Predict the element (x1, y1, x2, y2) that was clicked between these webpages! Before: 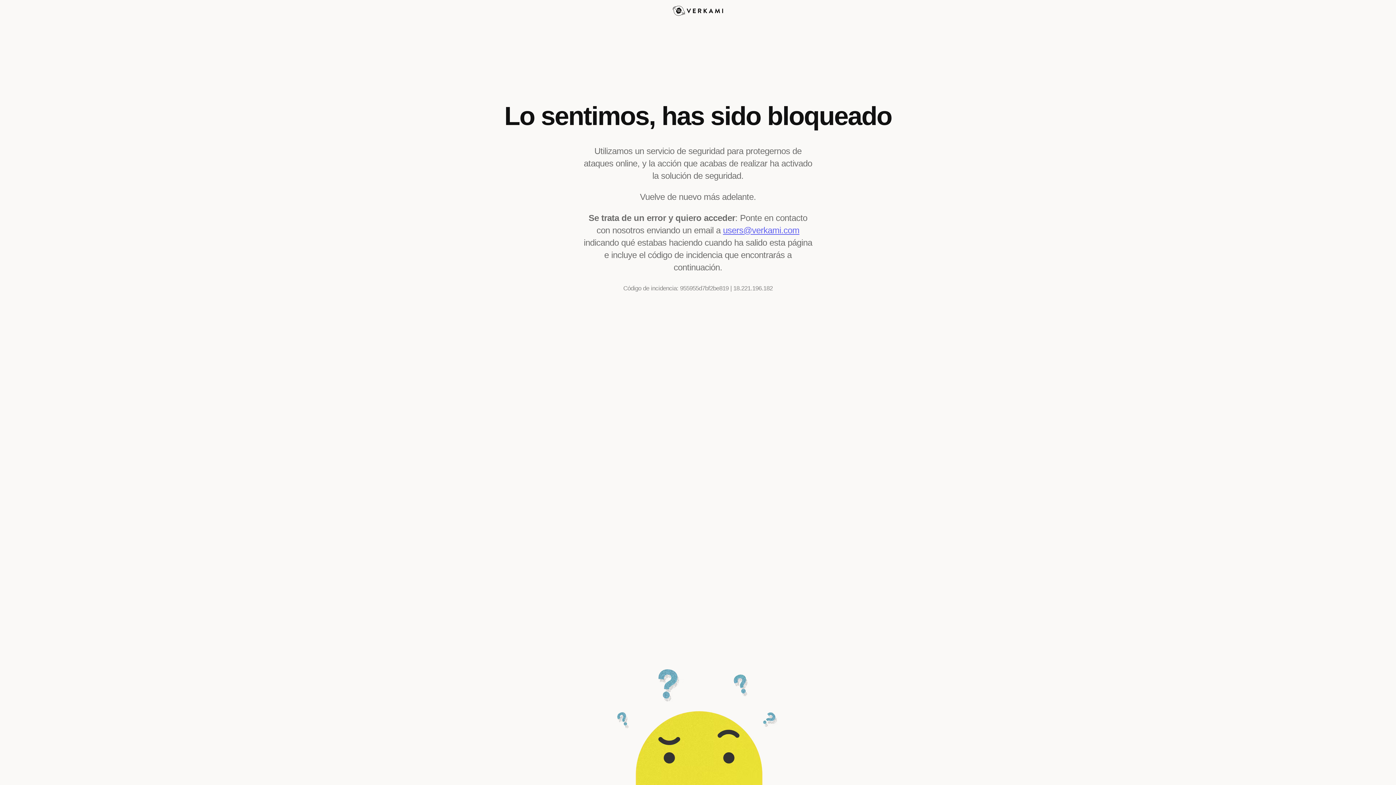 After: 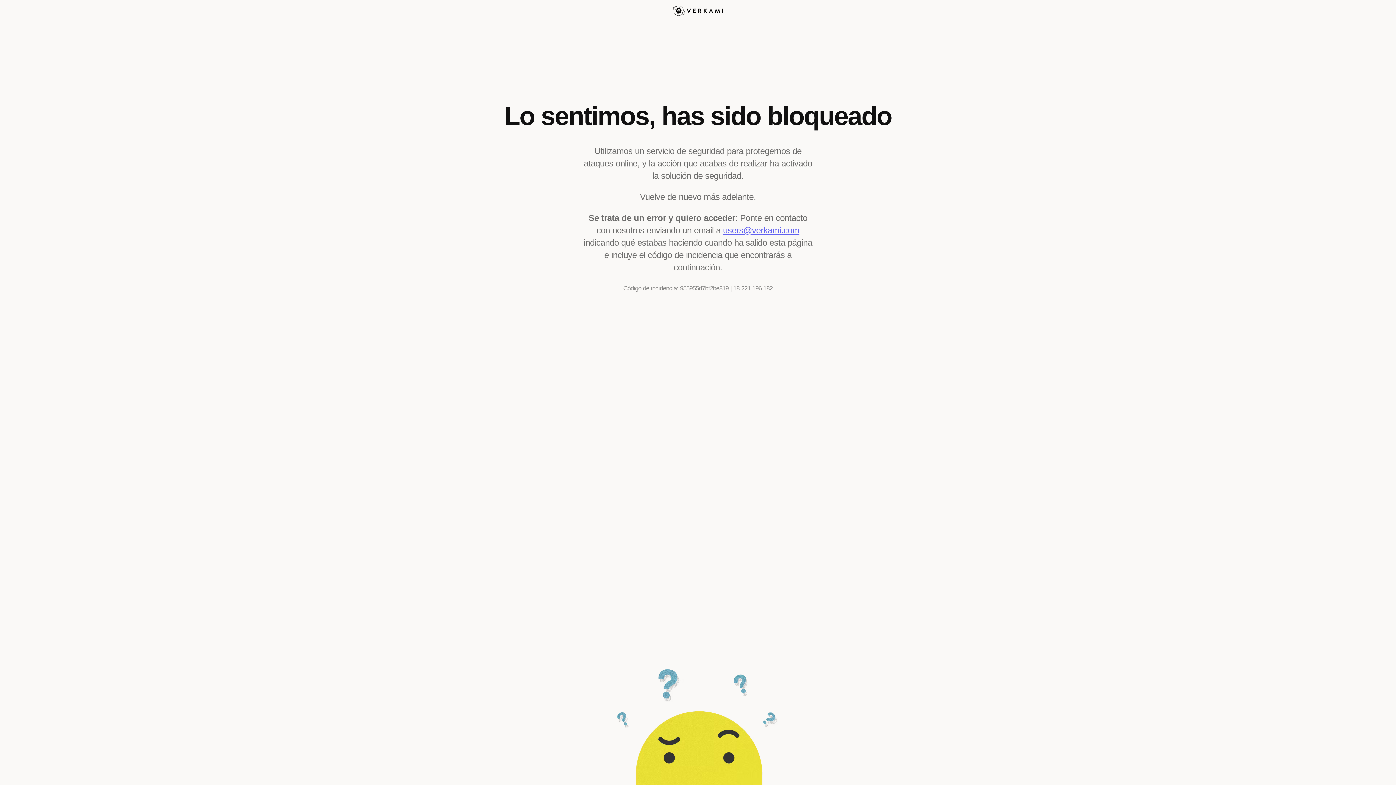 Action: bbox: (723, 225, 799, 235) label: users@verkami.com